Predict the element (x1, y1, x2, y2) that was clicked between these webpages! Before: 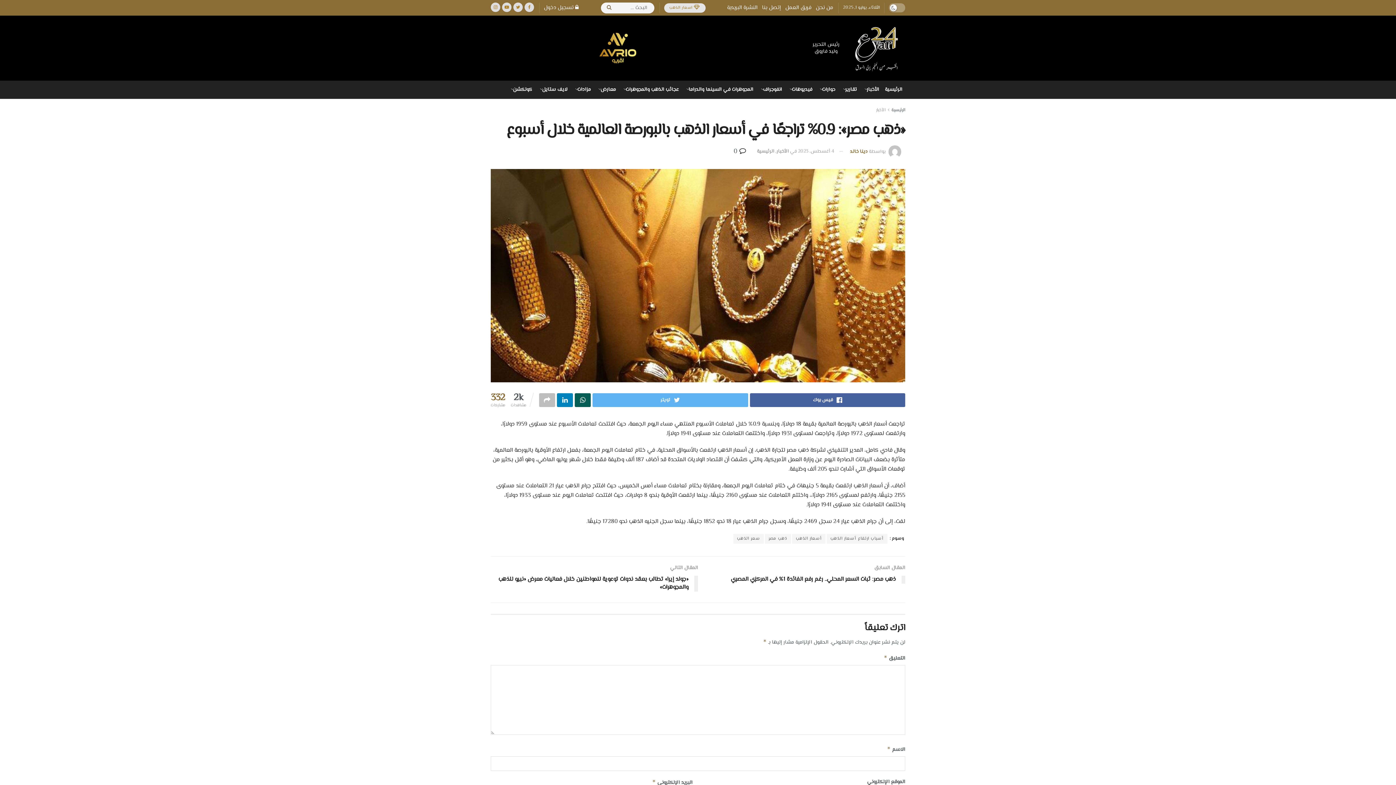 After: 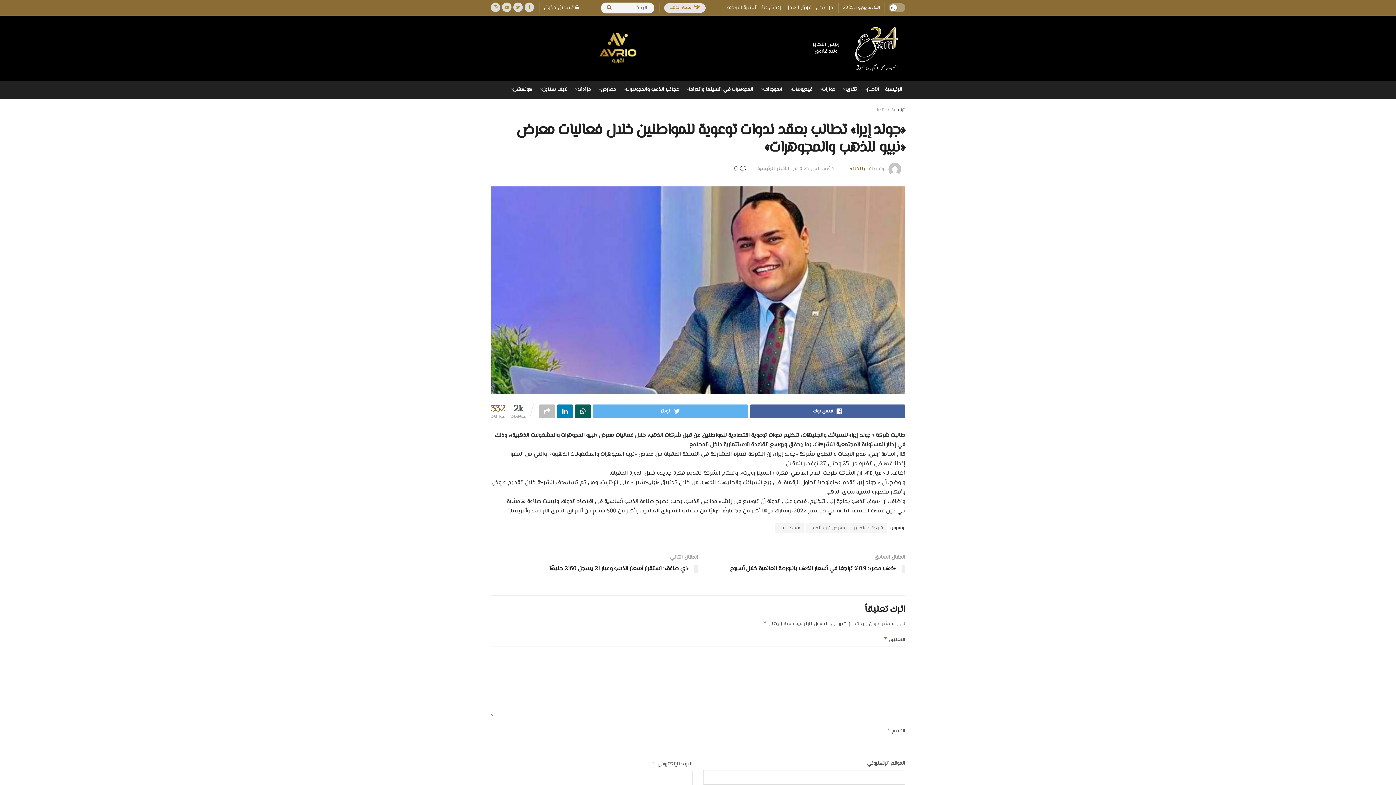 Action: bbox: (490, 564, 698, 595) label: المقال التالي
«جولد إيرا» تطالب بعقد ندوات توعوية للمواطنين خلال فعاليات معرض «نبيو للذهب والمجوهرات»